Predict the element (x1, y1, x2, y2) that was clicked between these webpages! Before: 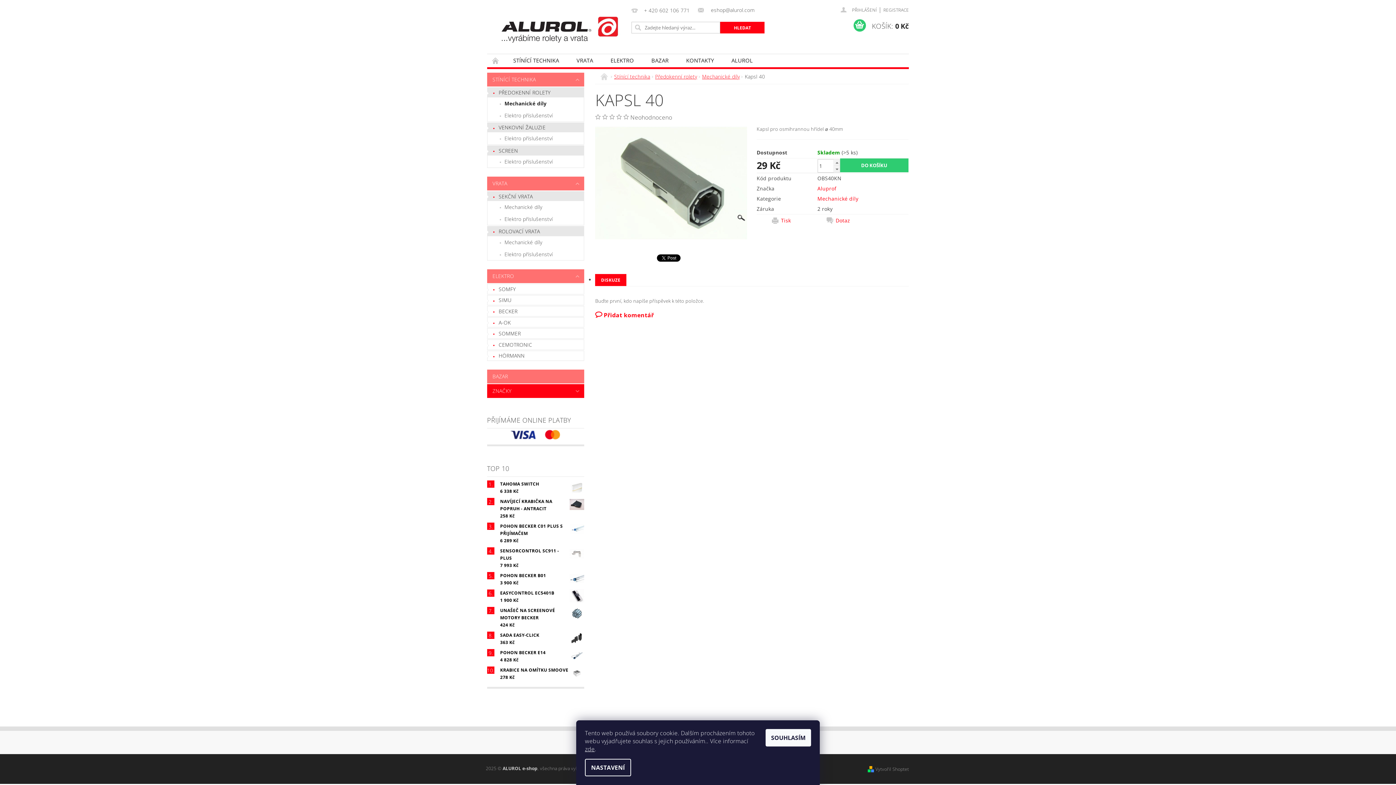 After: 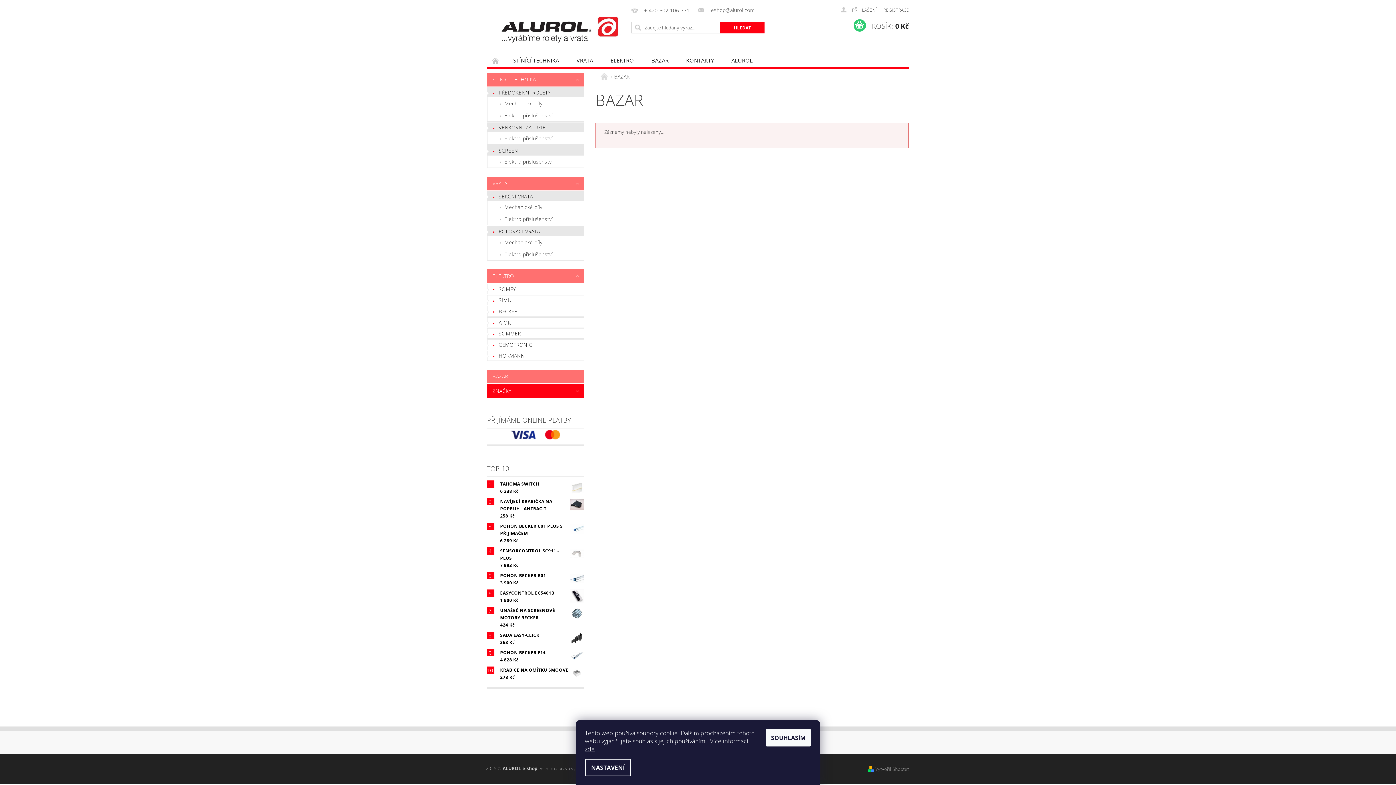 Action: label: BAZAR bbox: (642, 54, 677, 66)